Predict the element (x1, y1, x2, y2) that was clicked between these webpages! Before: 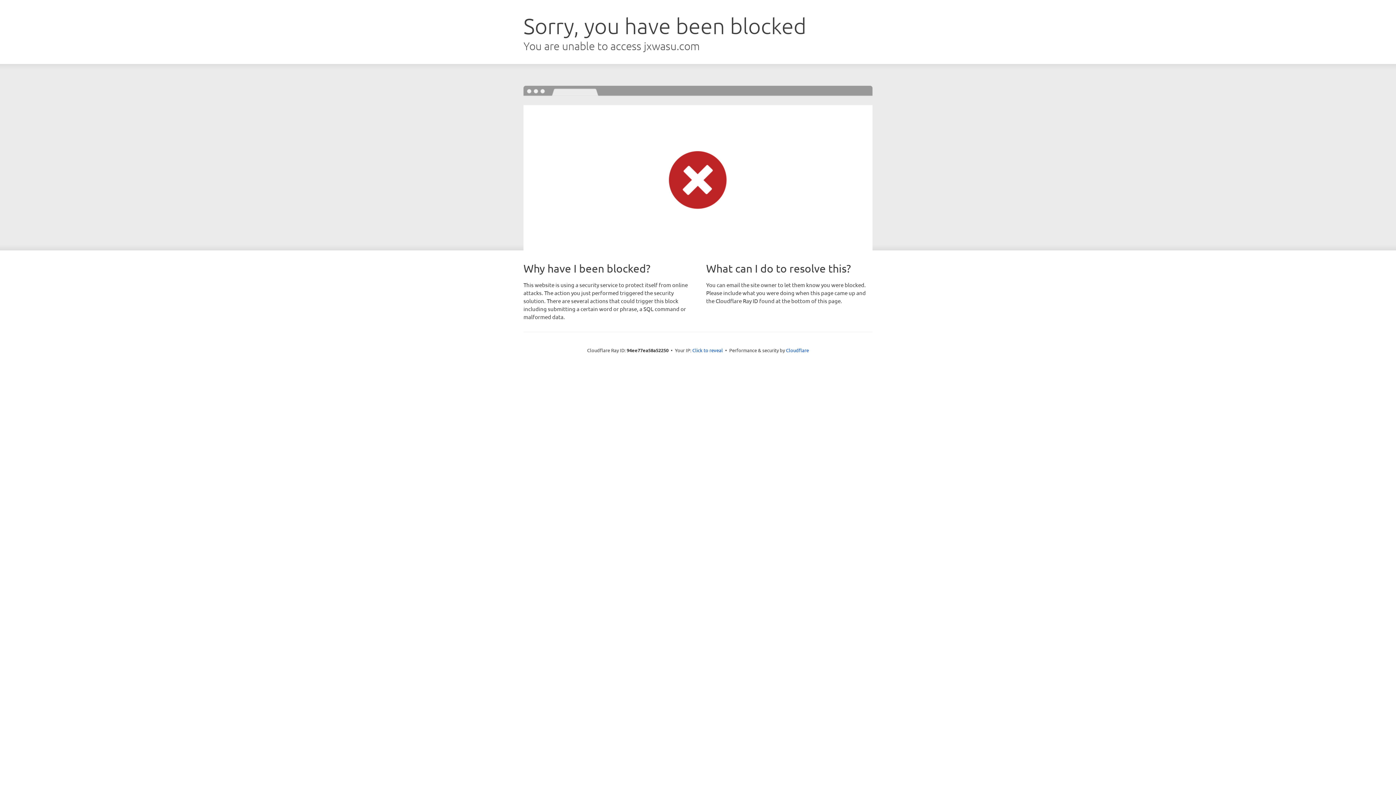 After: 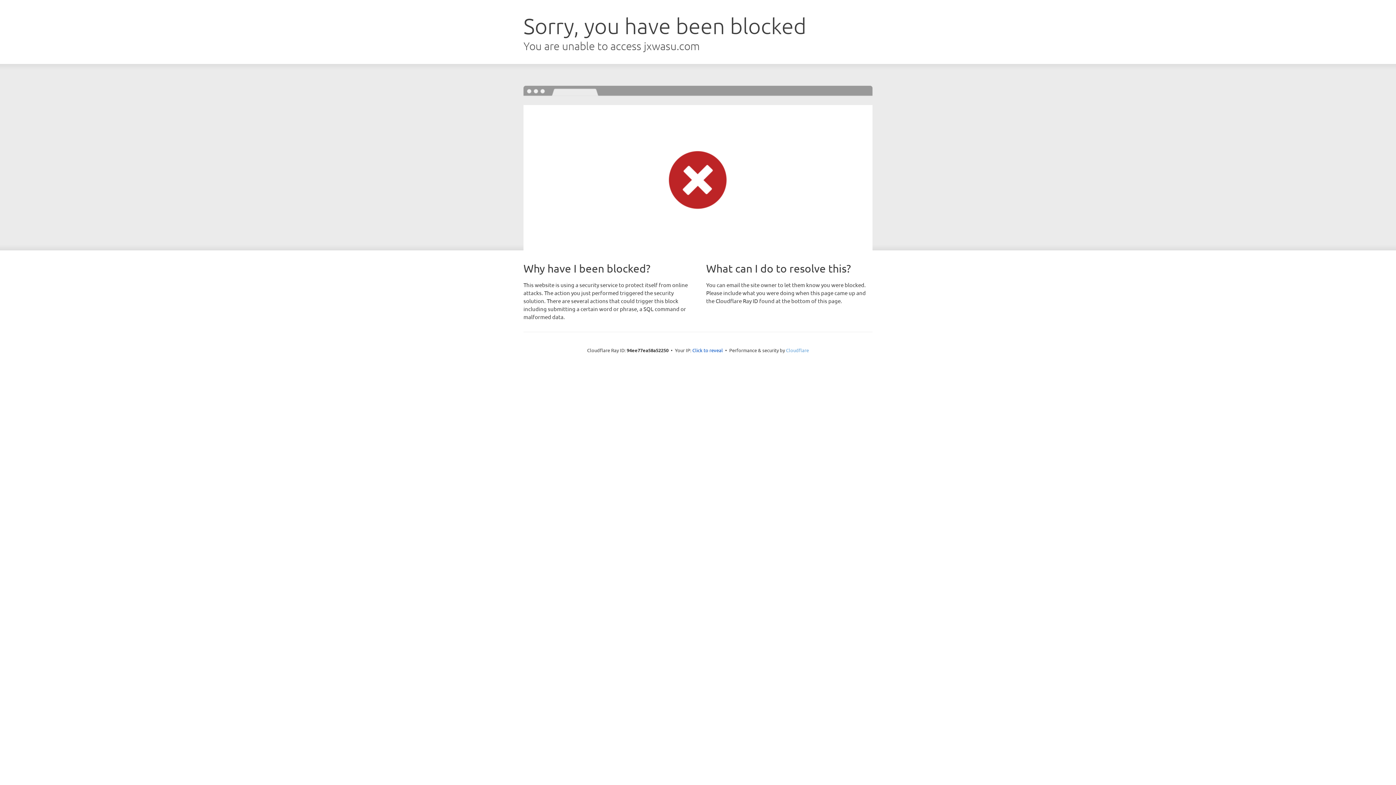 Action: bbox: (786, 347, 809, 353) label: Cloudflare